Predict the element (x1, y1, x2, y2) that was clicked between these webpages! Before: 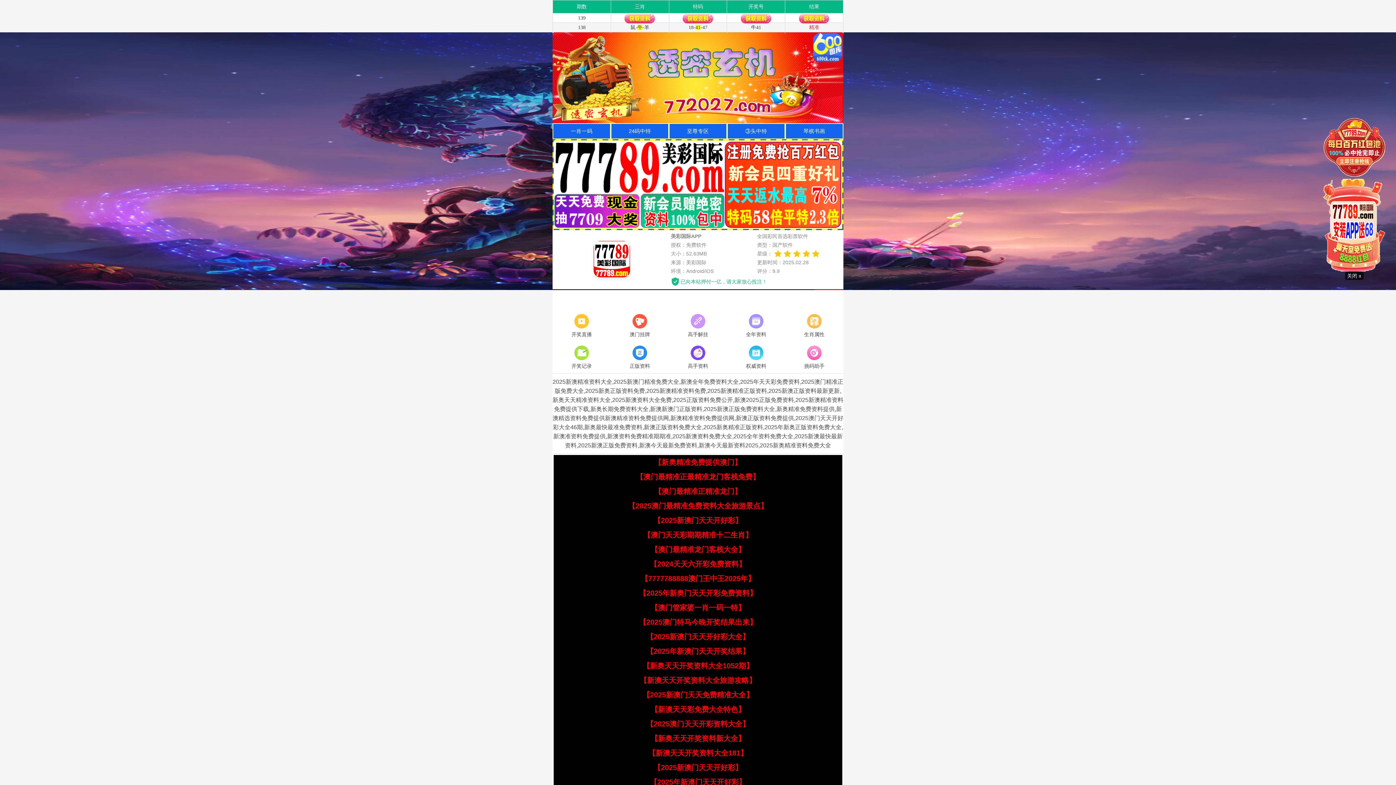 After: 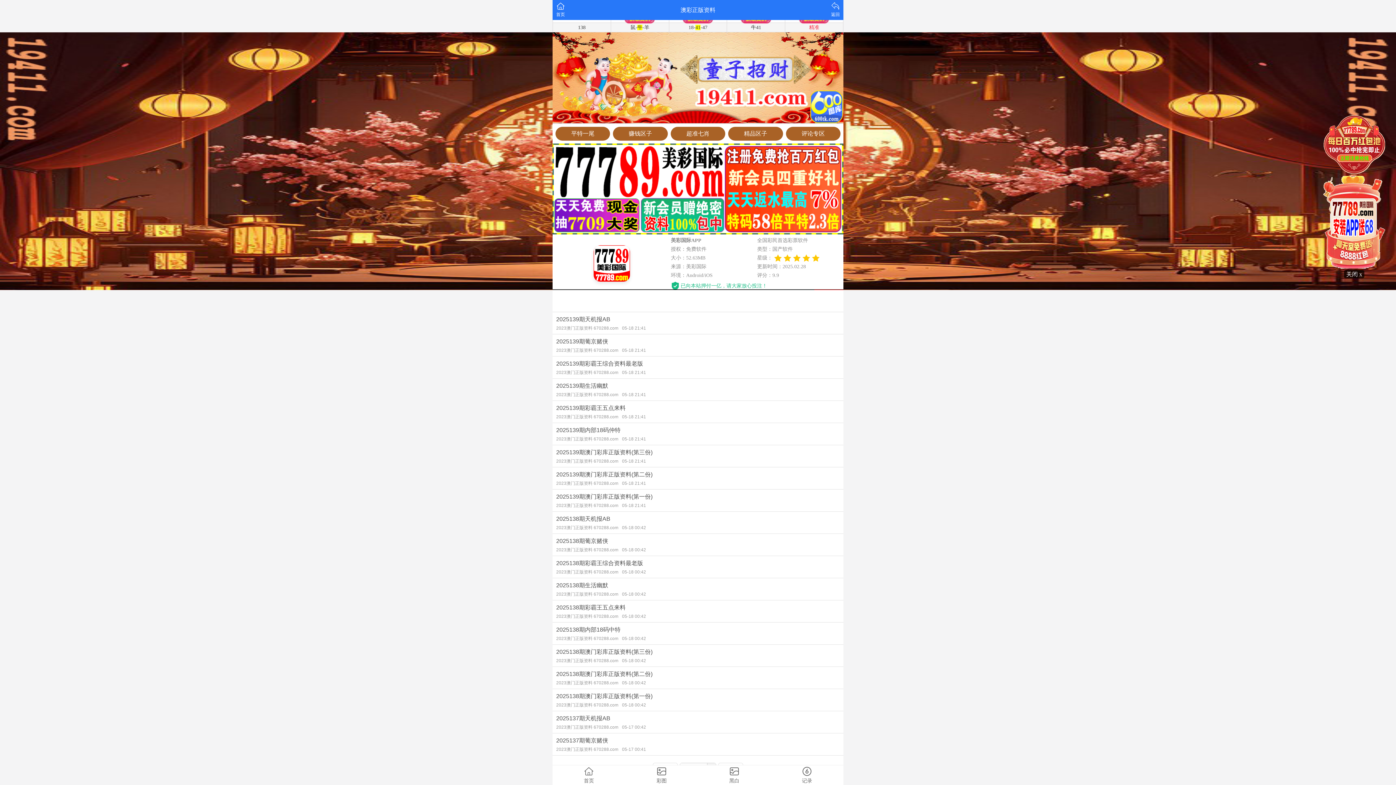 Action: bbox: (610, 344, 669, 371) label: 正版资料